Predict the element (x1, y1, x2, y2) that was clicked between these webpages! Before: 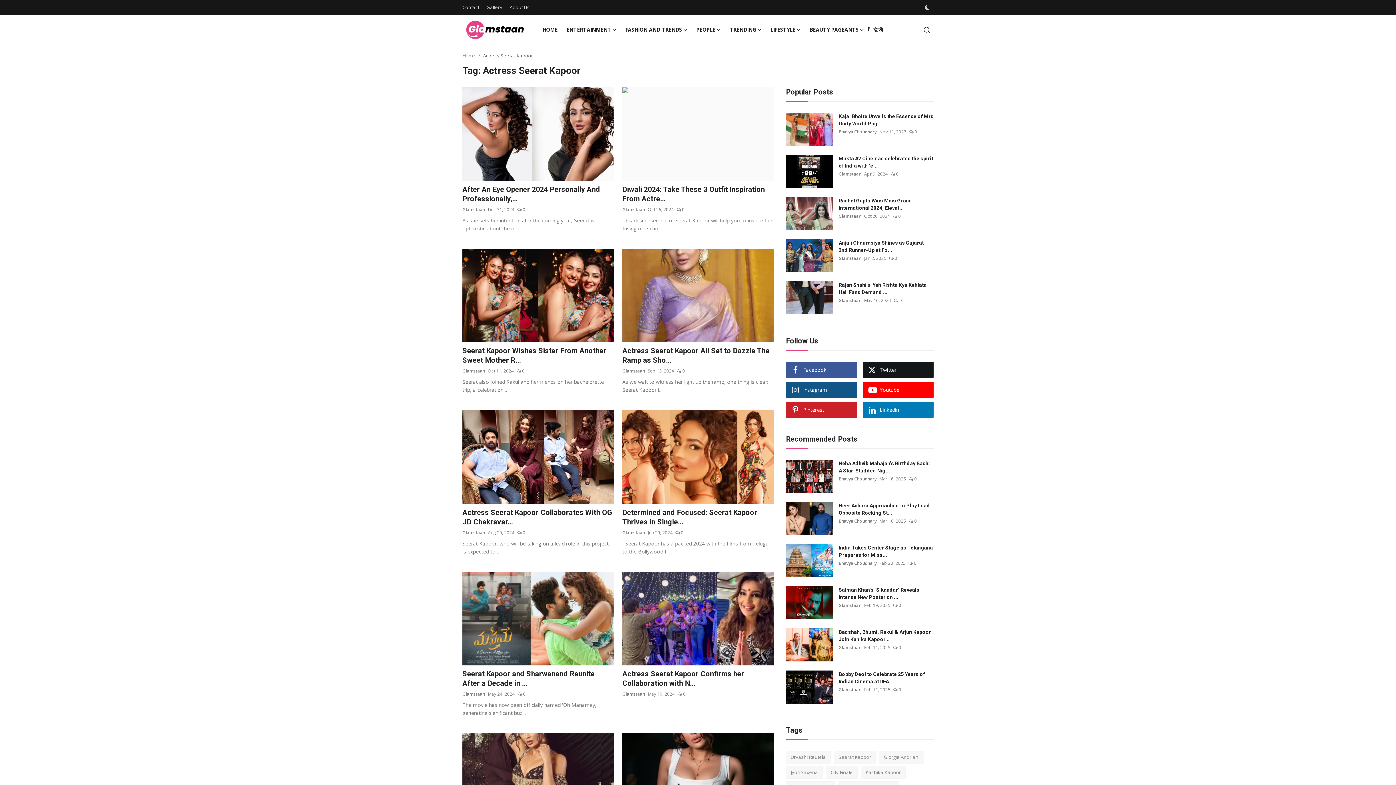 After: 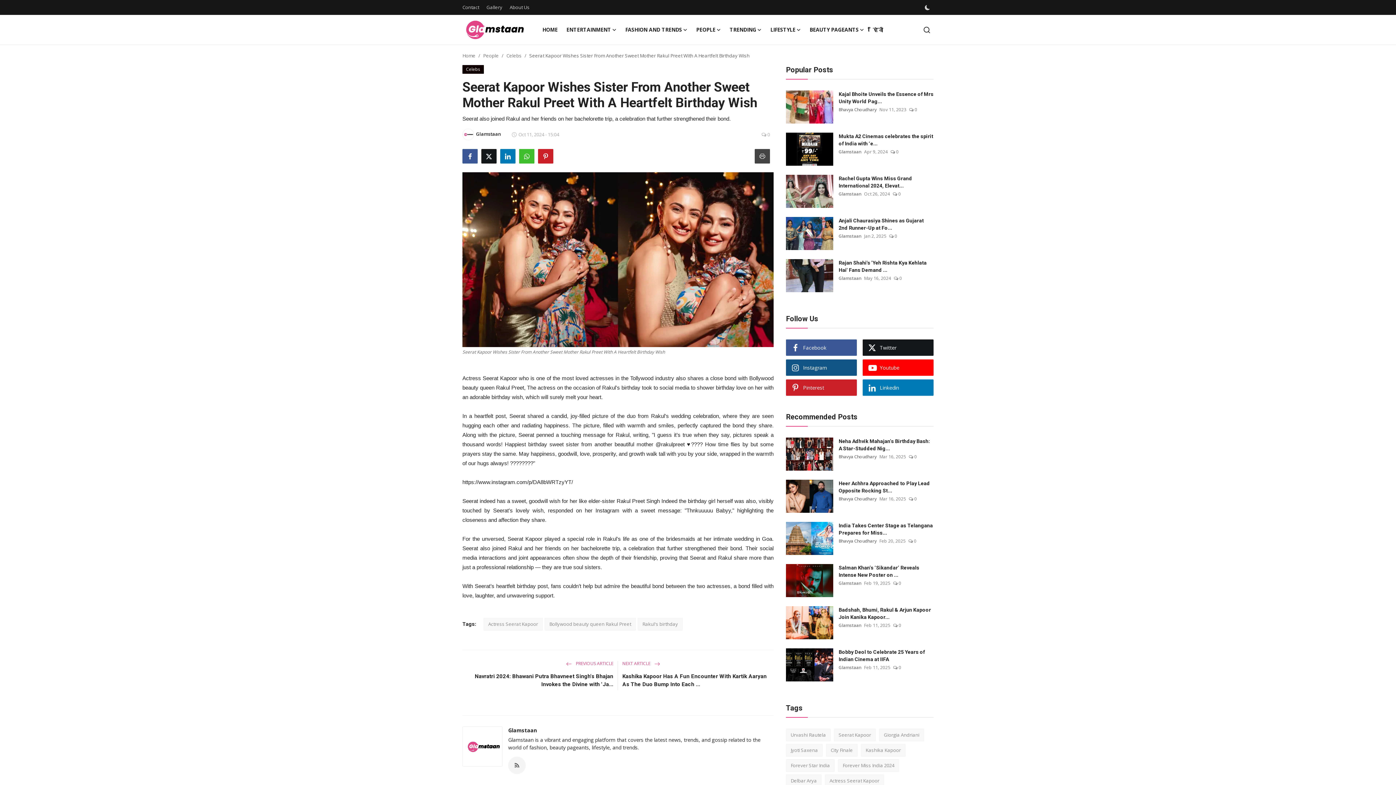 Action: bbox: (462, 248, 613, 342)